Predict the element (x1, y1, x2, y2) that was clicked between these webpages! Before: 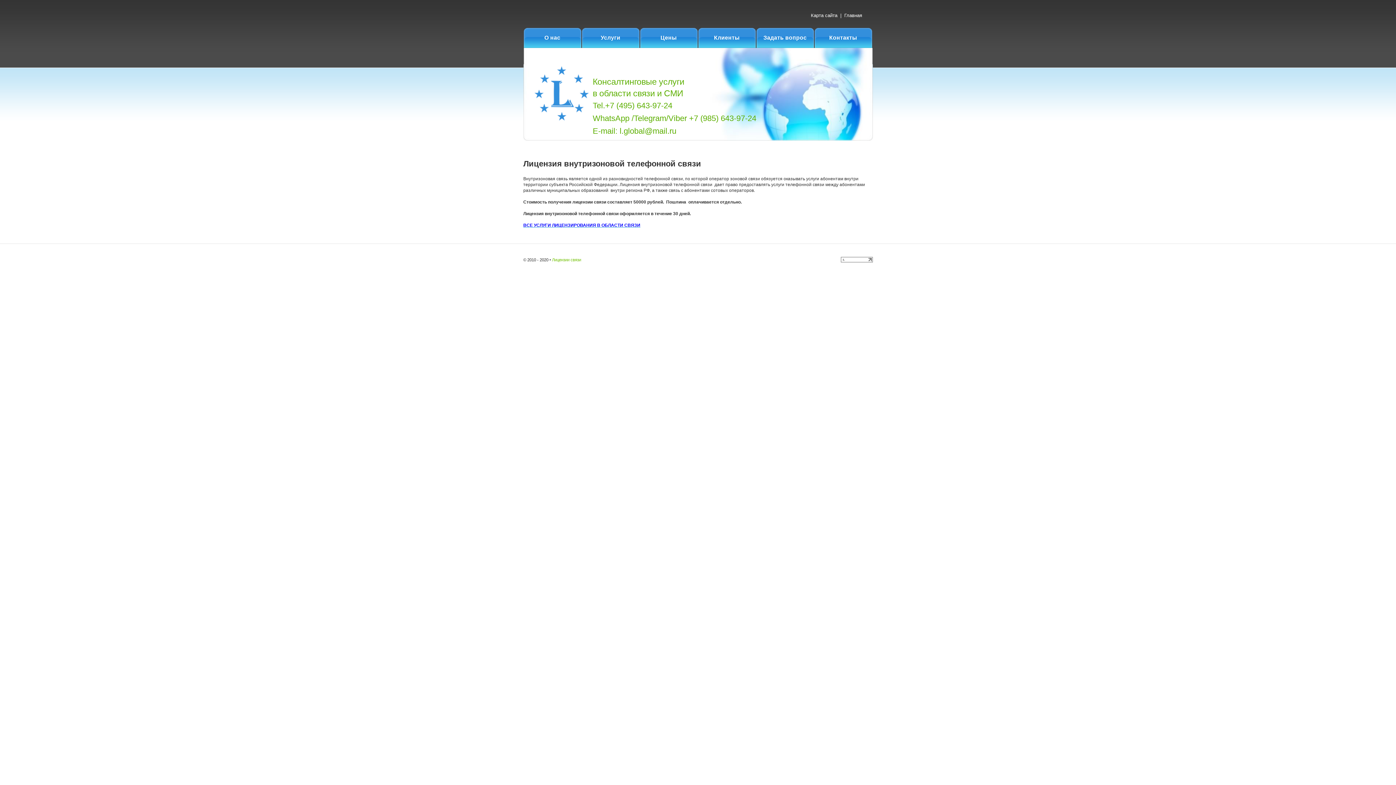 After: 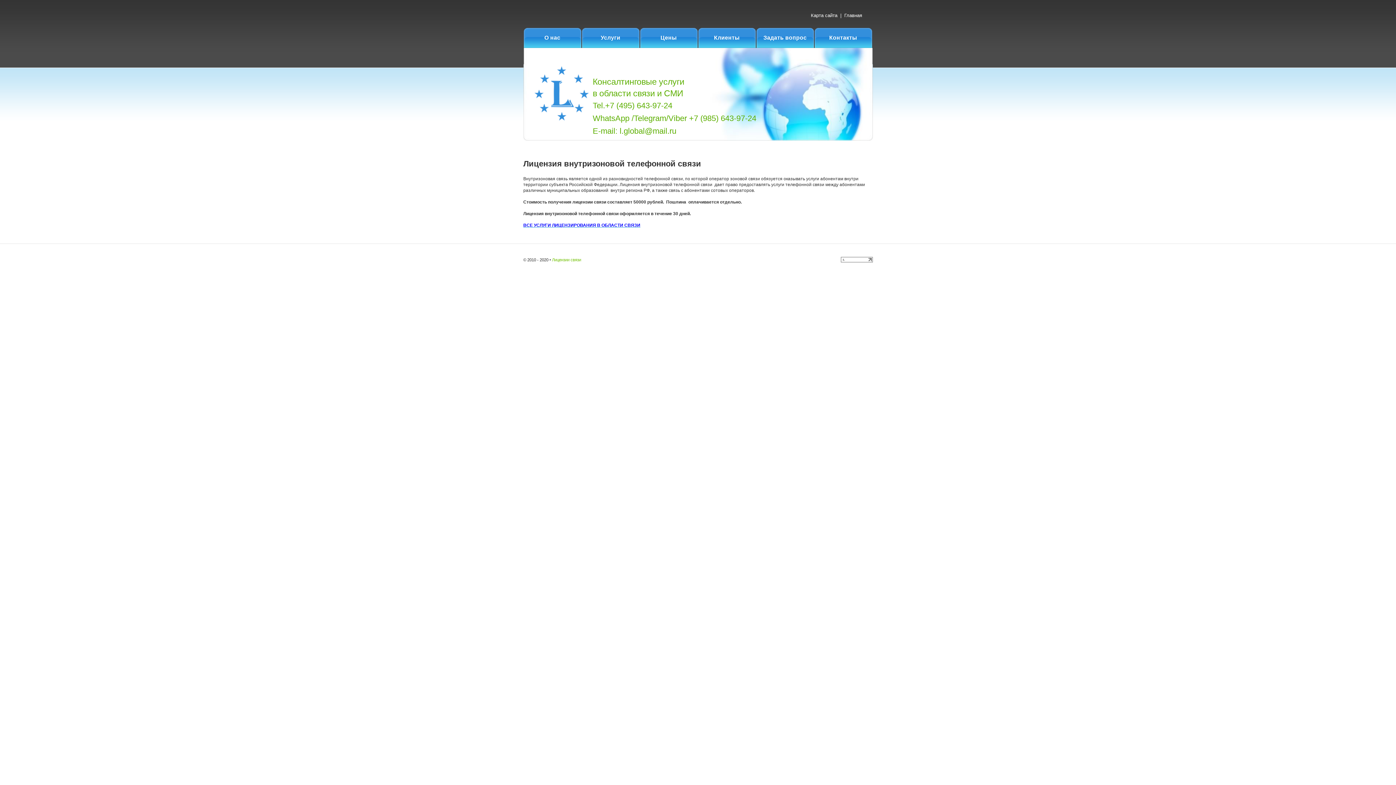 Action: bbox: (840, 257, 872, 262)